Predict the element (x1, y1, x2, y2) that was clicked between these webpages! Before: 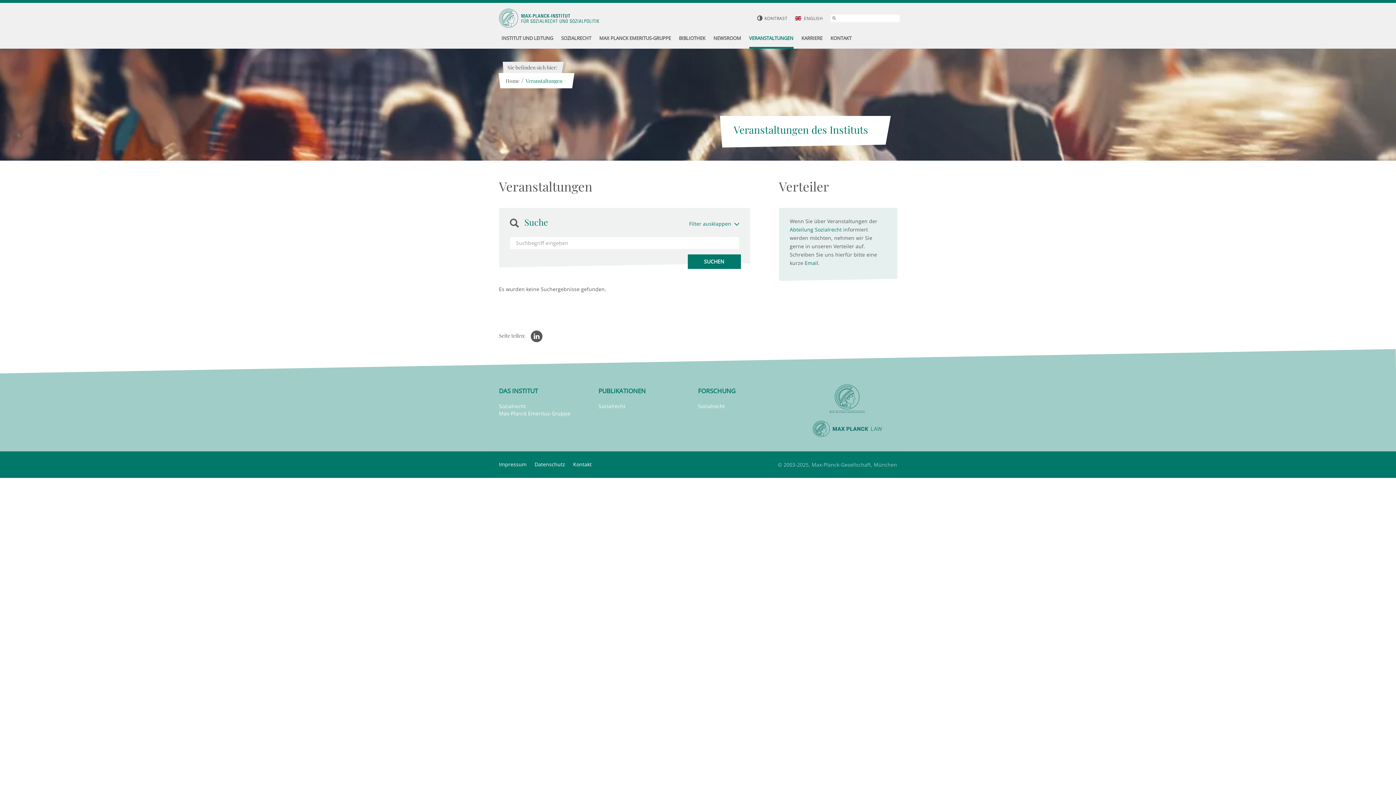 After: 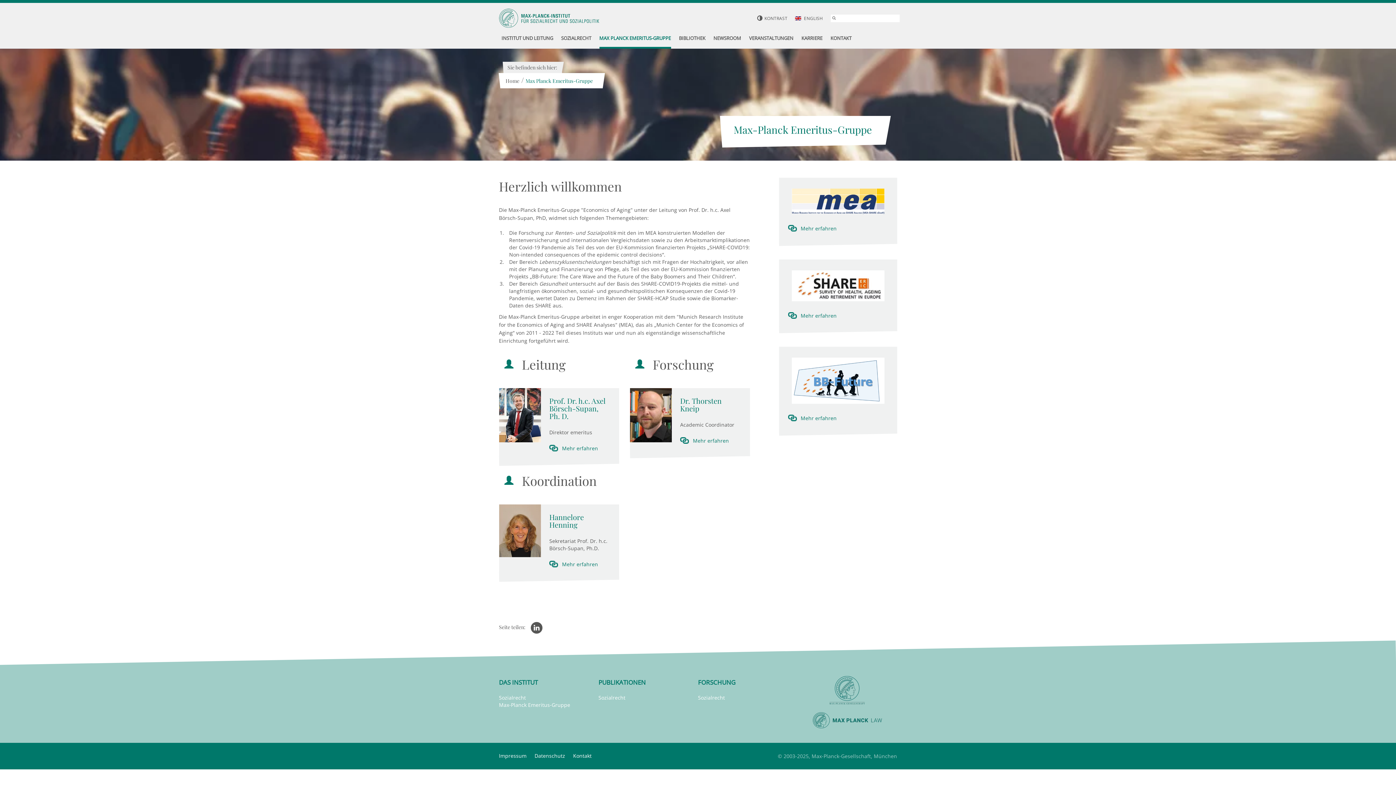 Action: bbox: (499, 410, 570, 417) label: Max-Planck Emeritus-Gruppe